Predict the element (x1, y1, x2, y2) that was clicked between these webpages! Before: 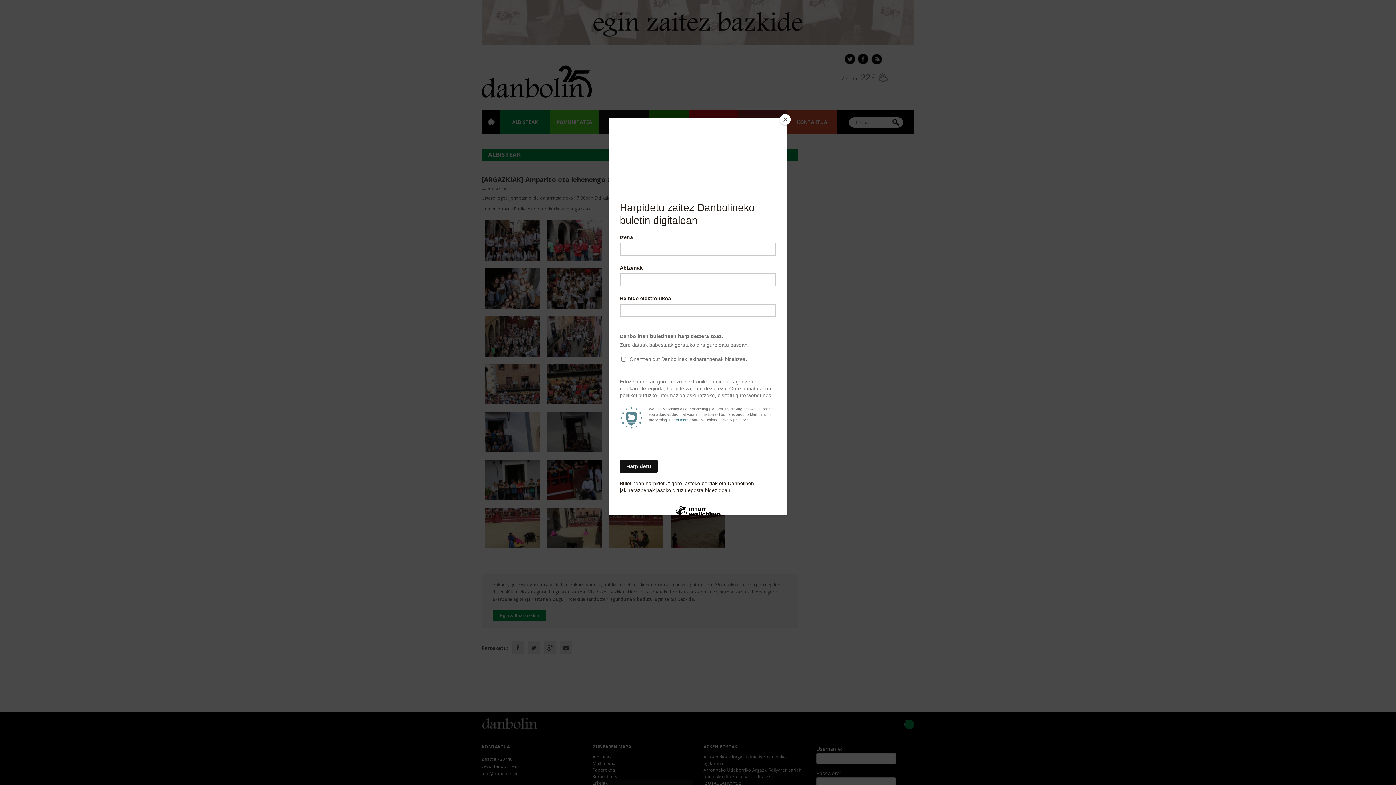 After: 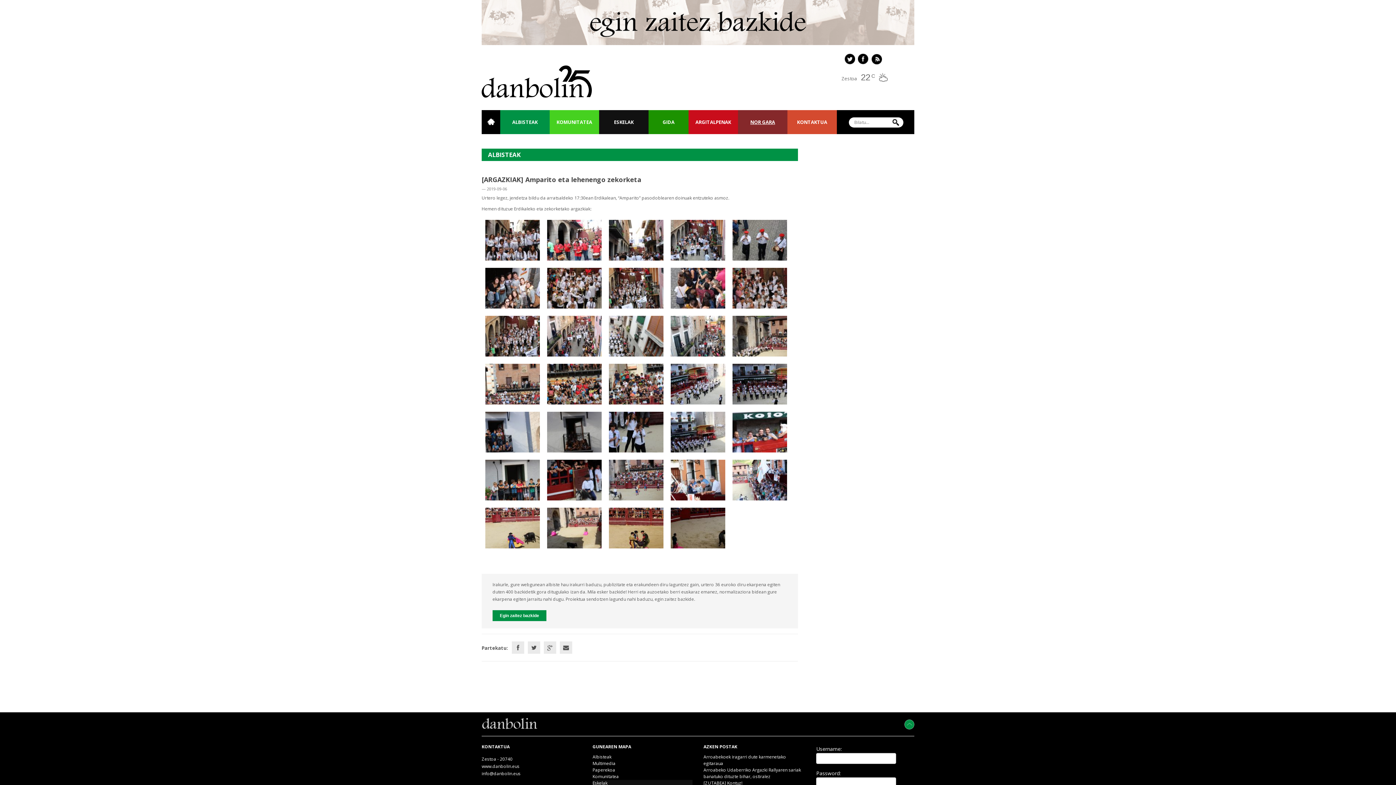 Action: label: Close bbox: (780, 114, 790, 125)